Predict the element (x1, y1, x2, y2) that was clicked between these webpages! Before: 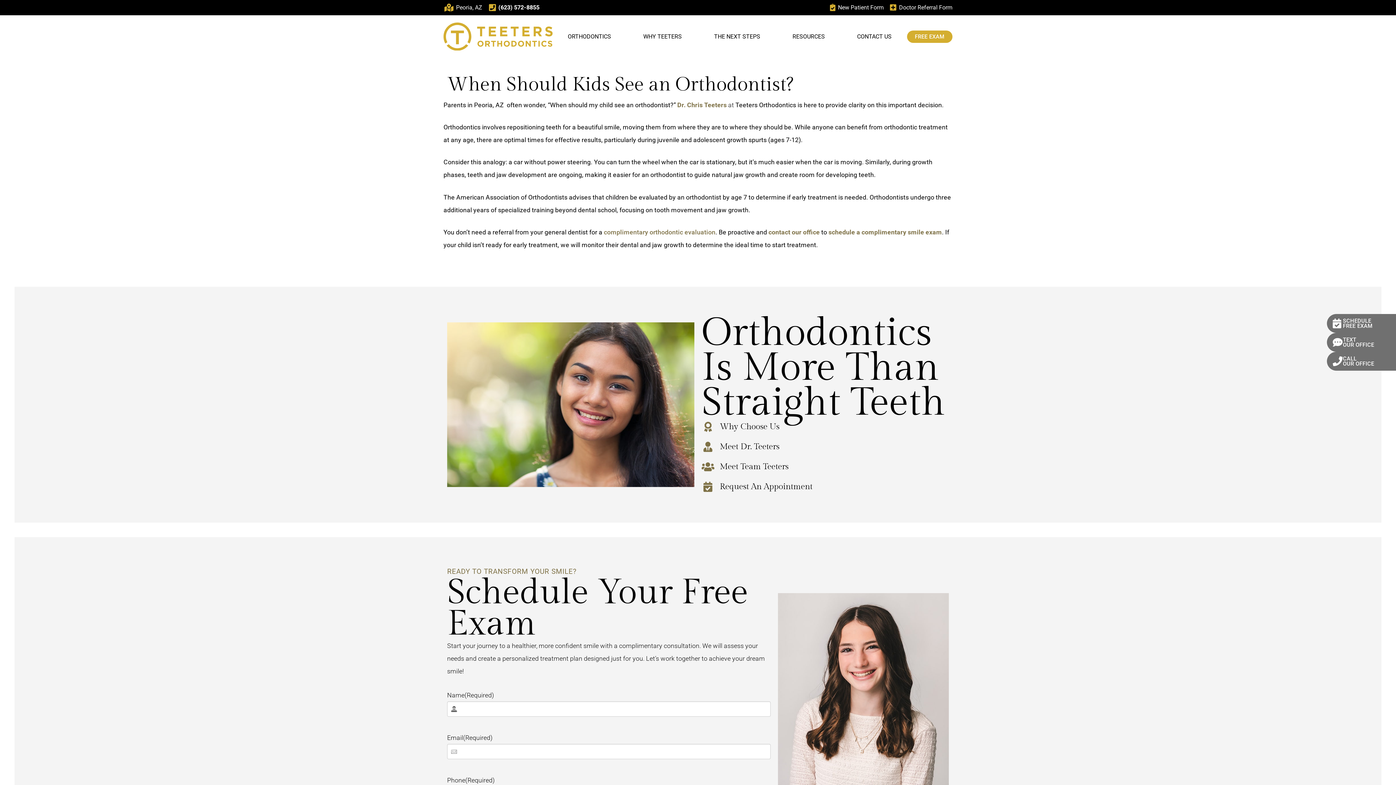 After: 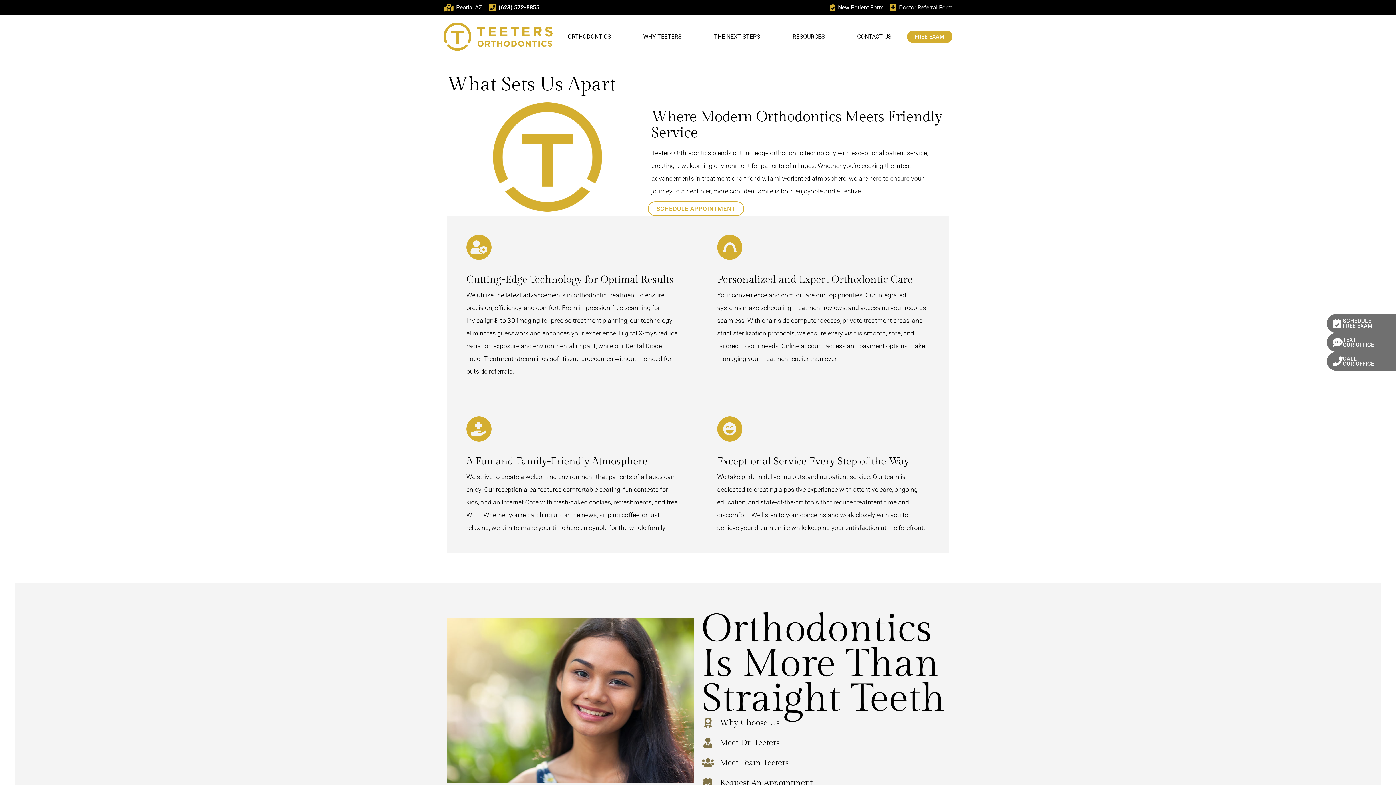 Action: bbox: (701, 420, 949, 433) label: Why Choose Us